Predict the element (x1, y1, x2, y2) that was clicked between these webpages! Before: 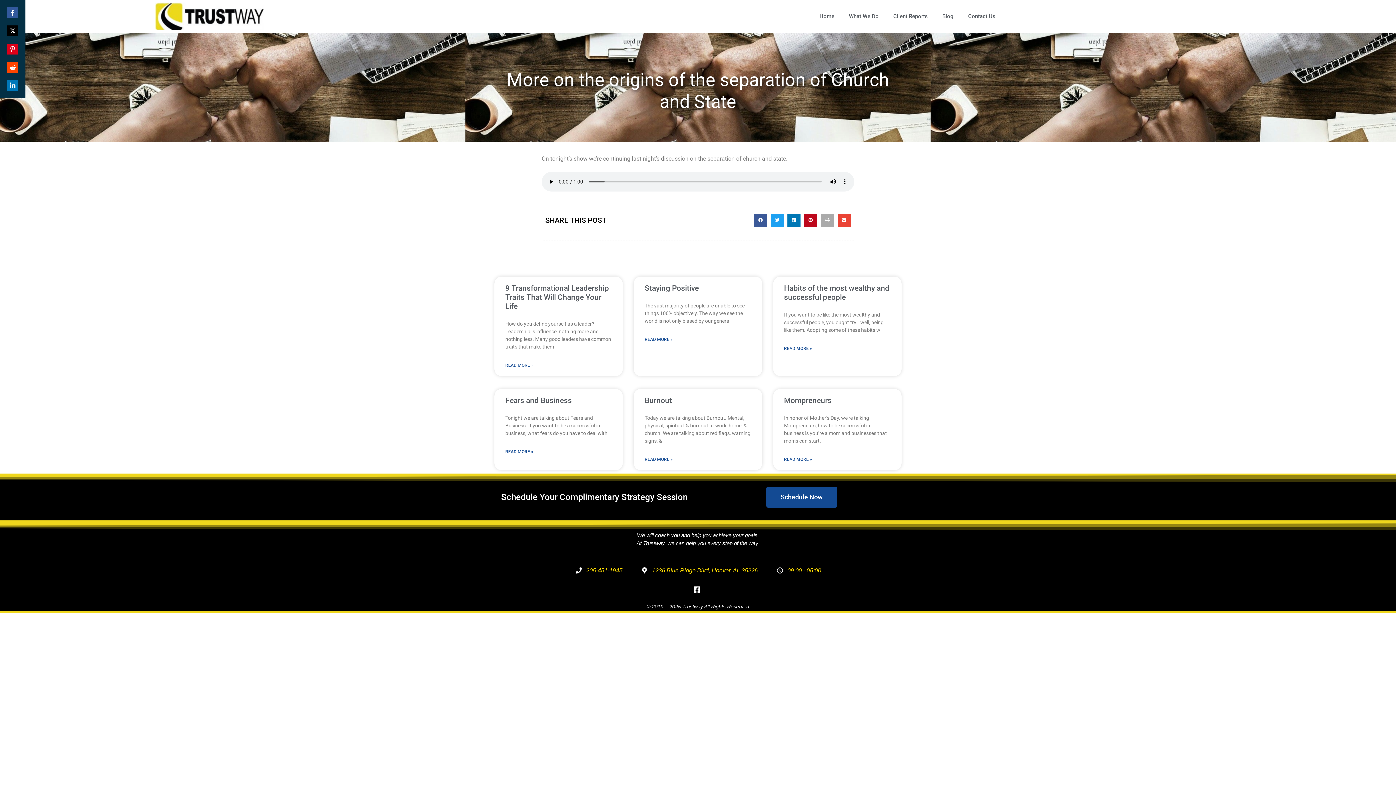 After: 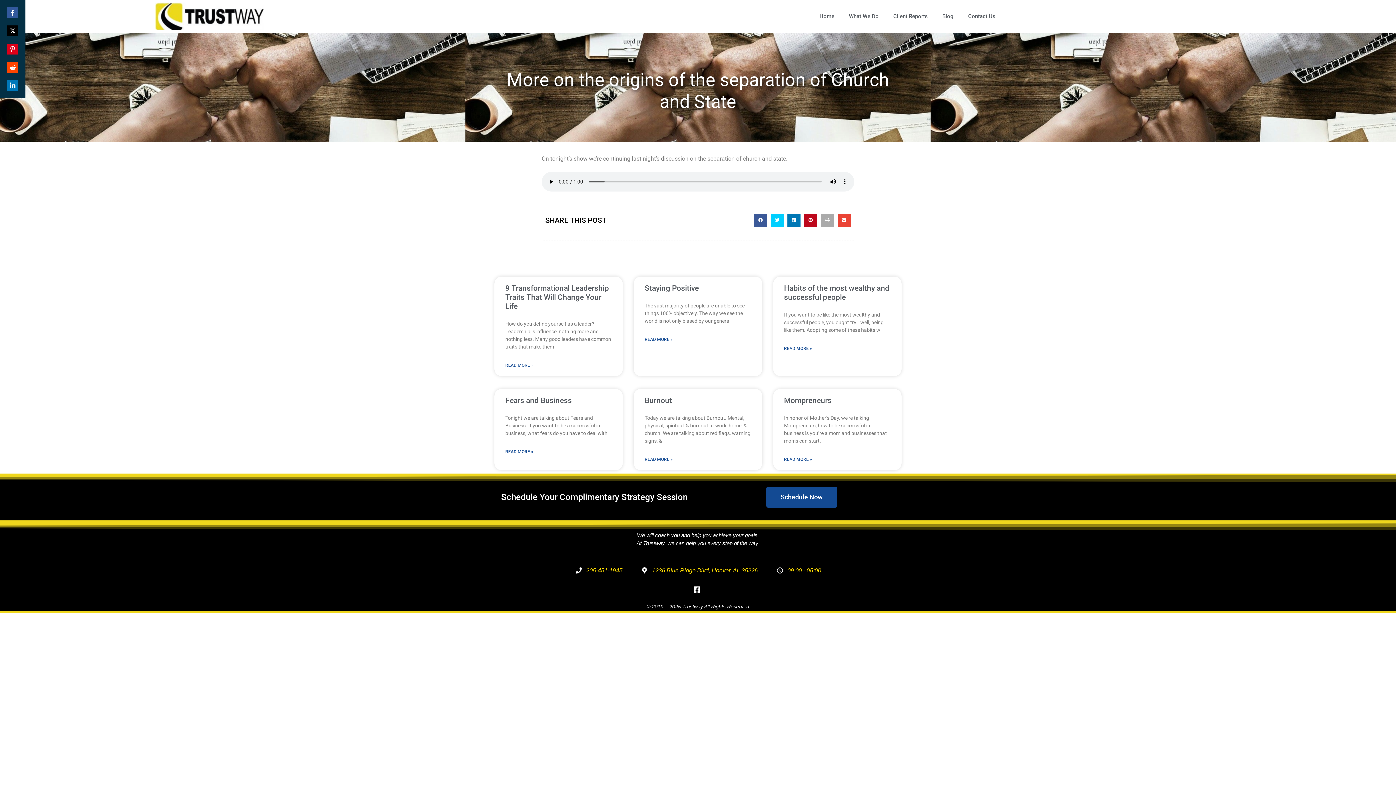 Action: bbox: (770, 213, 784, 226) label: Share on twitter